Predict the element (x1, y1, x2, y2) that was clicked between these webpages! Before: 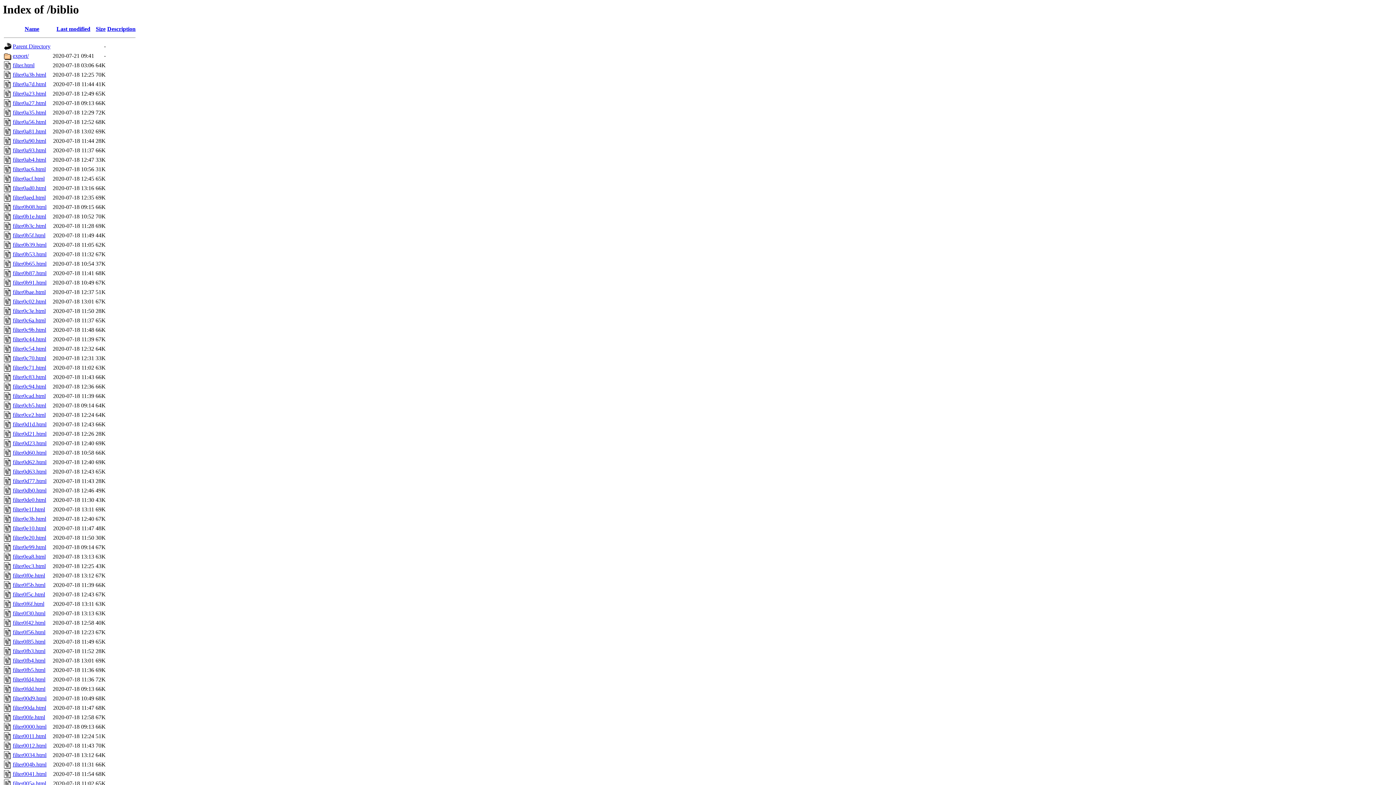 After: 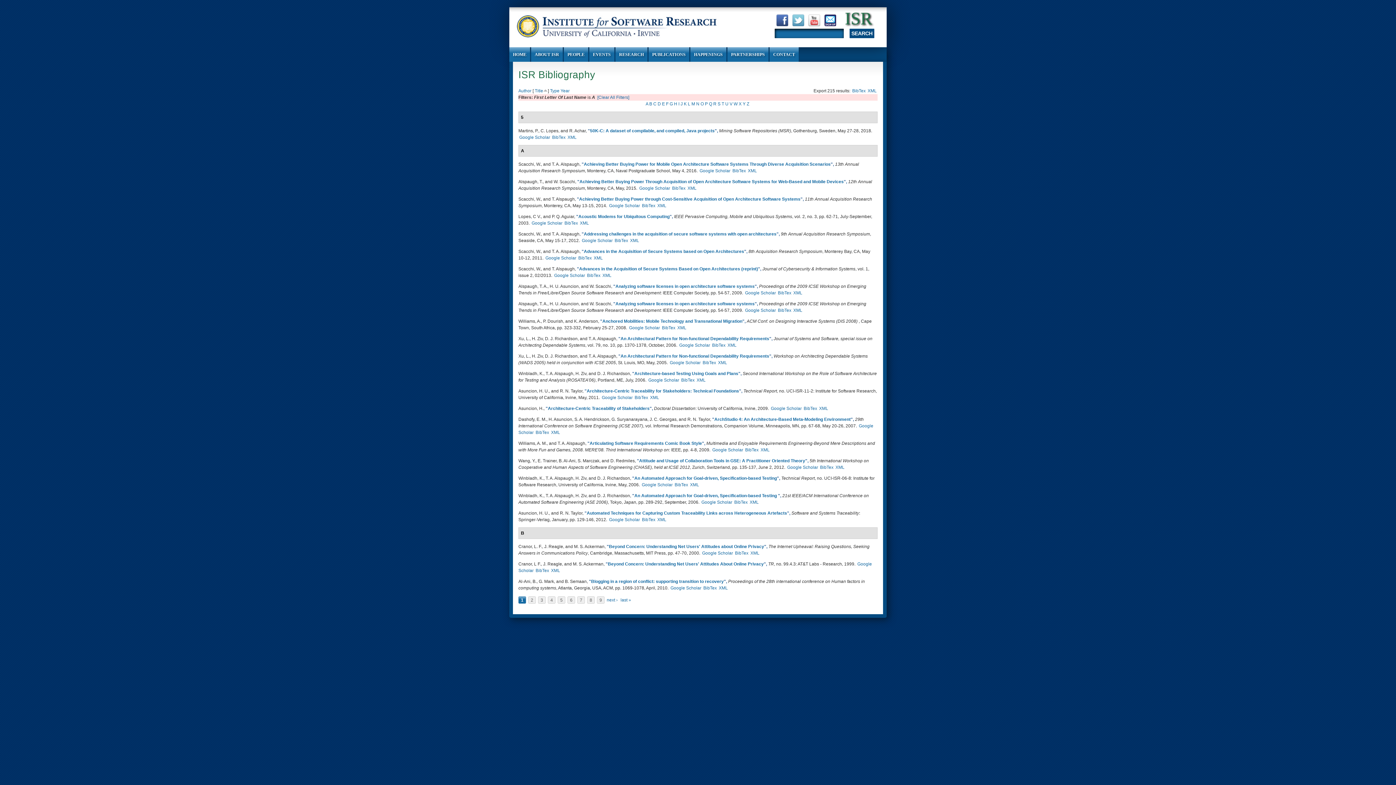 Action: bbox: (12, 279, 46, 285) label: filter0b91.html